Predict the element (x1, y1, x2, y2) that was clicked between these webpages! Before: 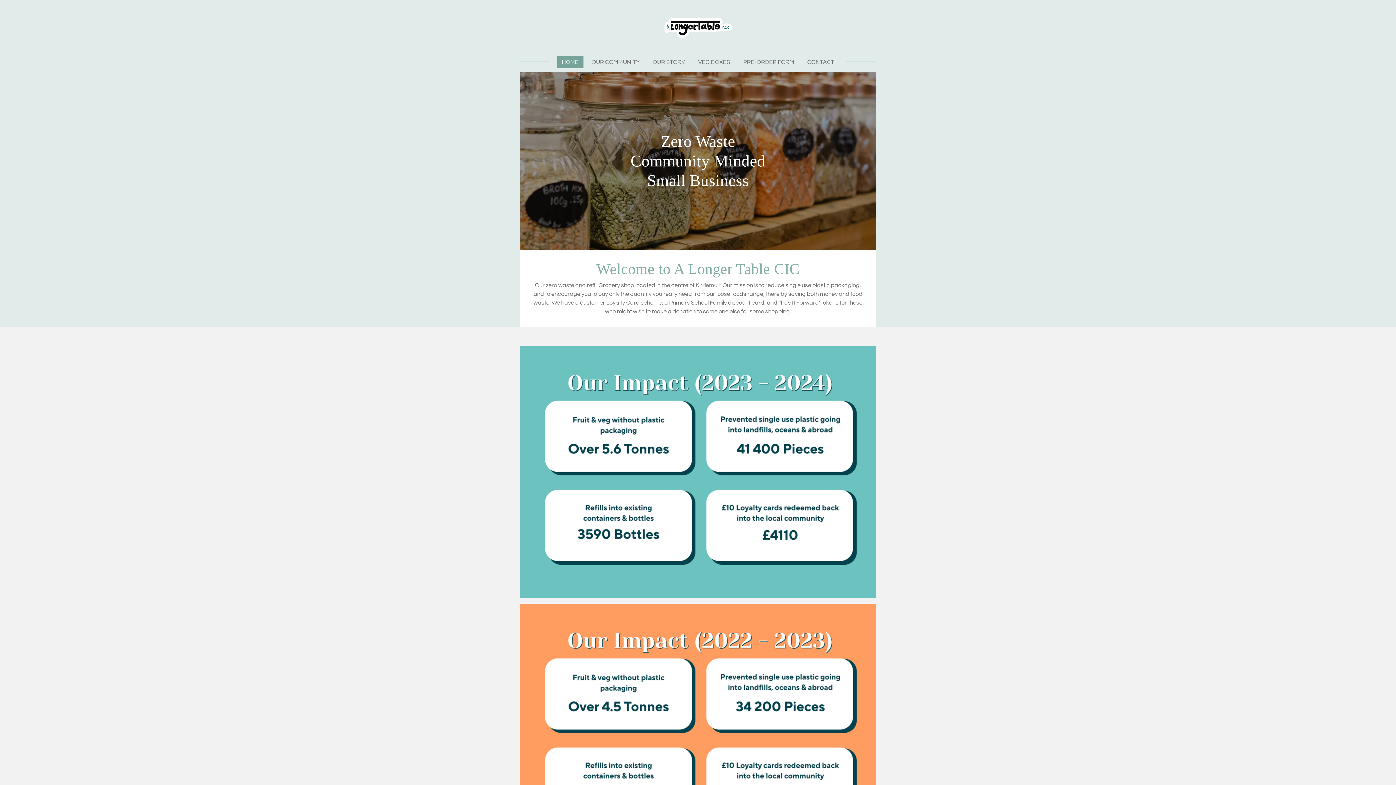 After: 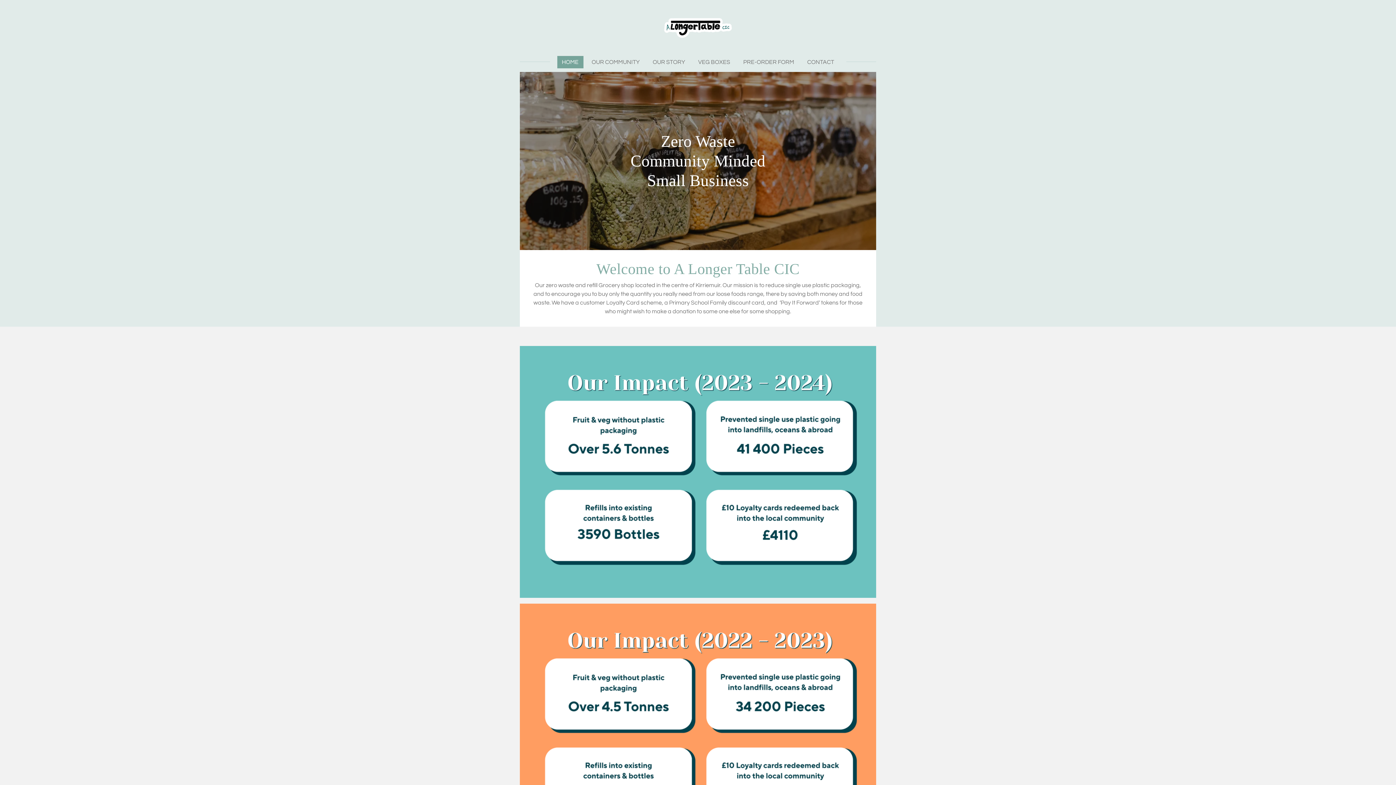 Action: label: HOME bbox: (557, 55, 583, 68)